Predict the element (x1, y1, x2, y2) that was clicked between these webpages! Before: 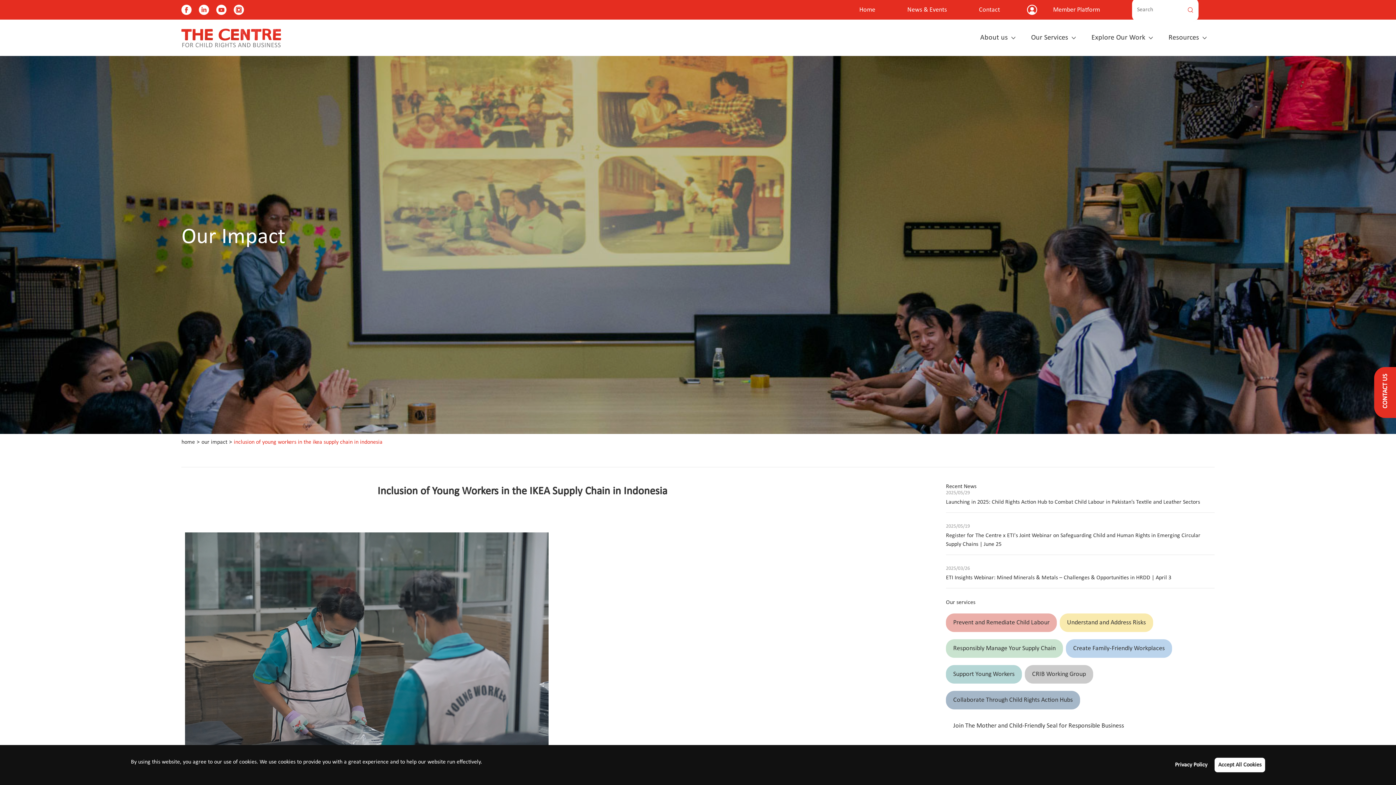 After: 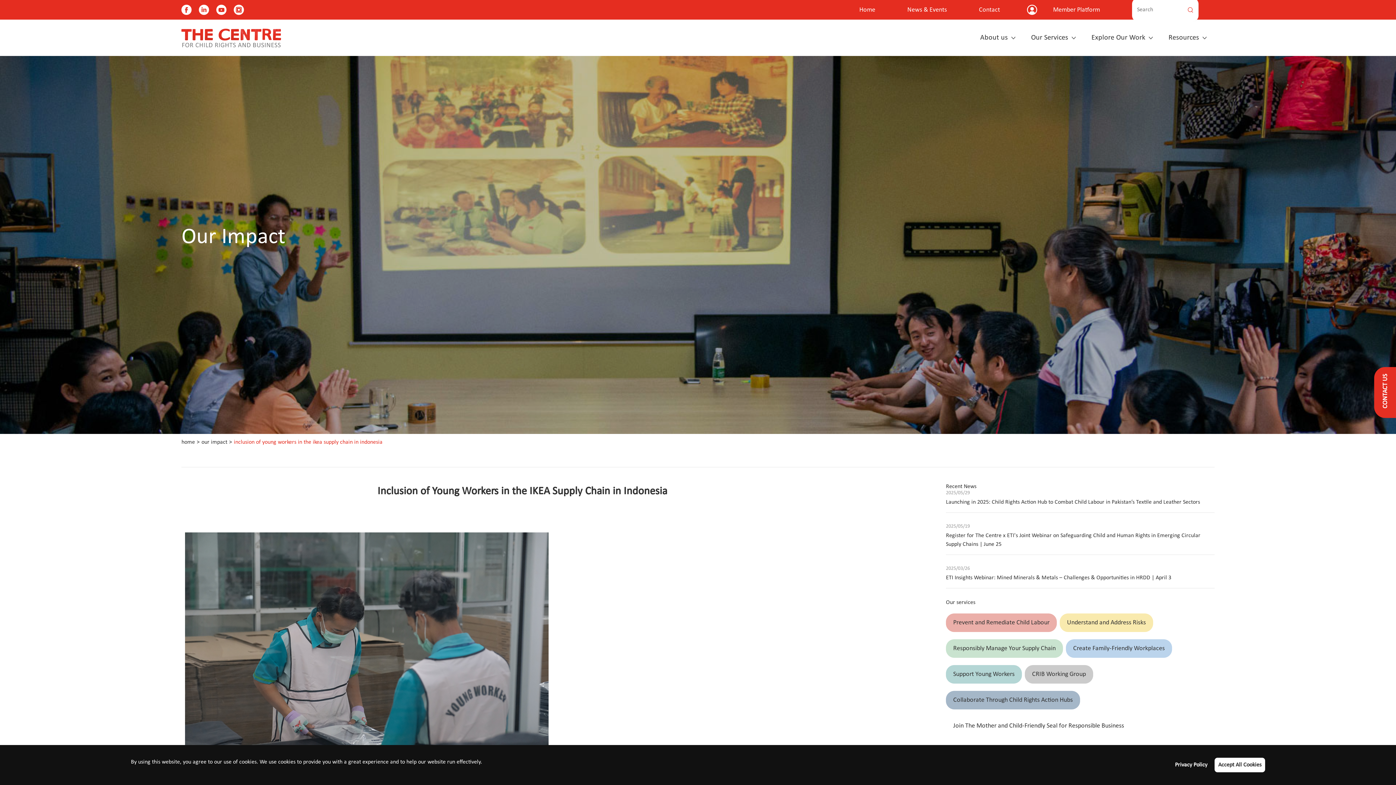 Action: bbox: (216, 4, 226, 14)